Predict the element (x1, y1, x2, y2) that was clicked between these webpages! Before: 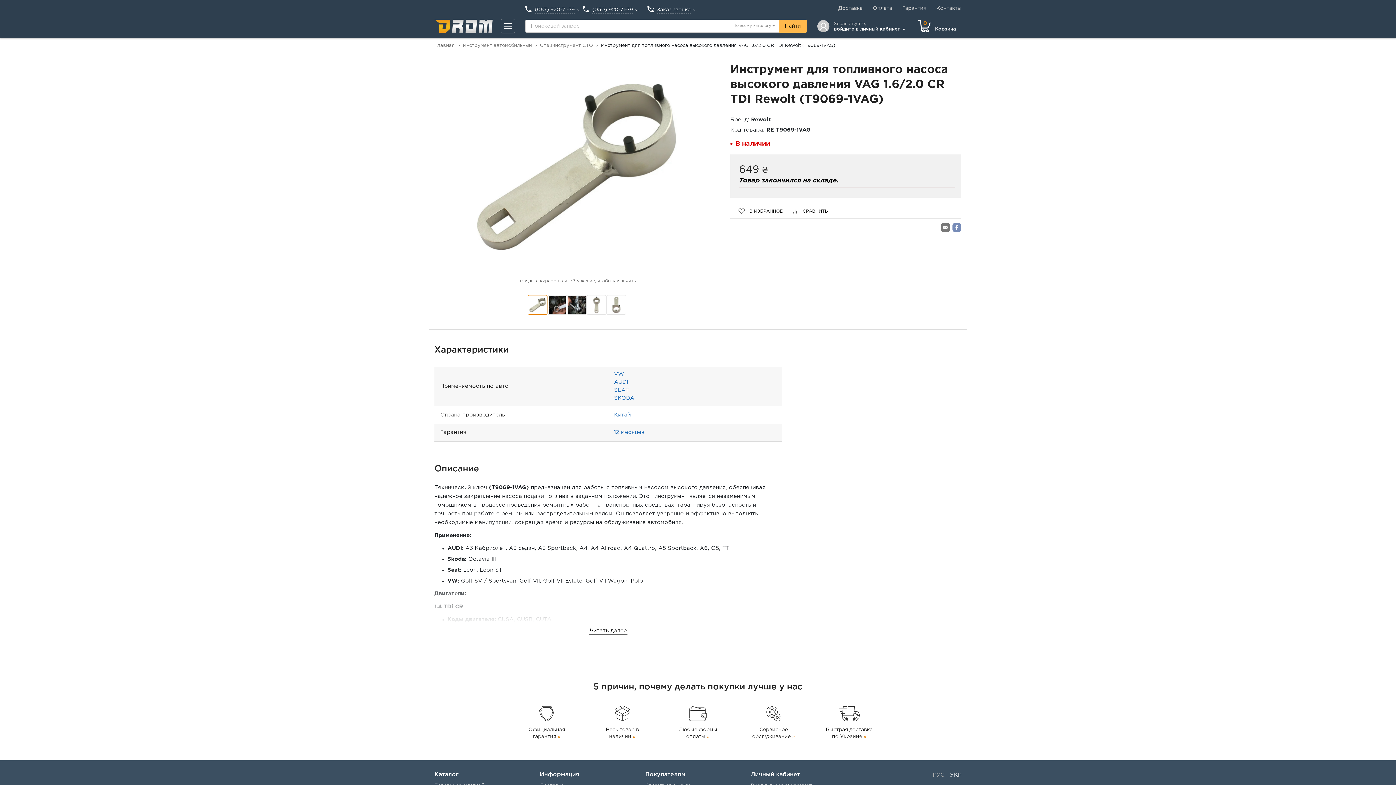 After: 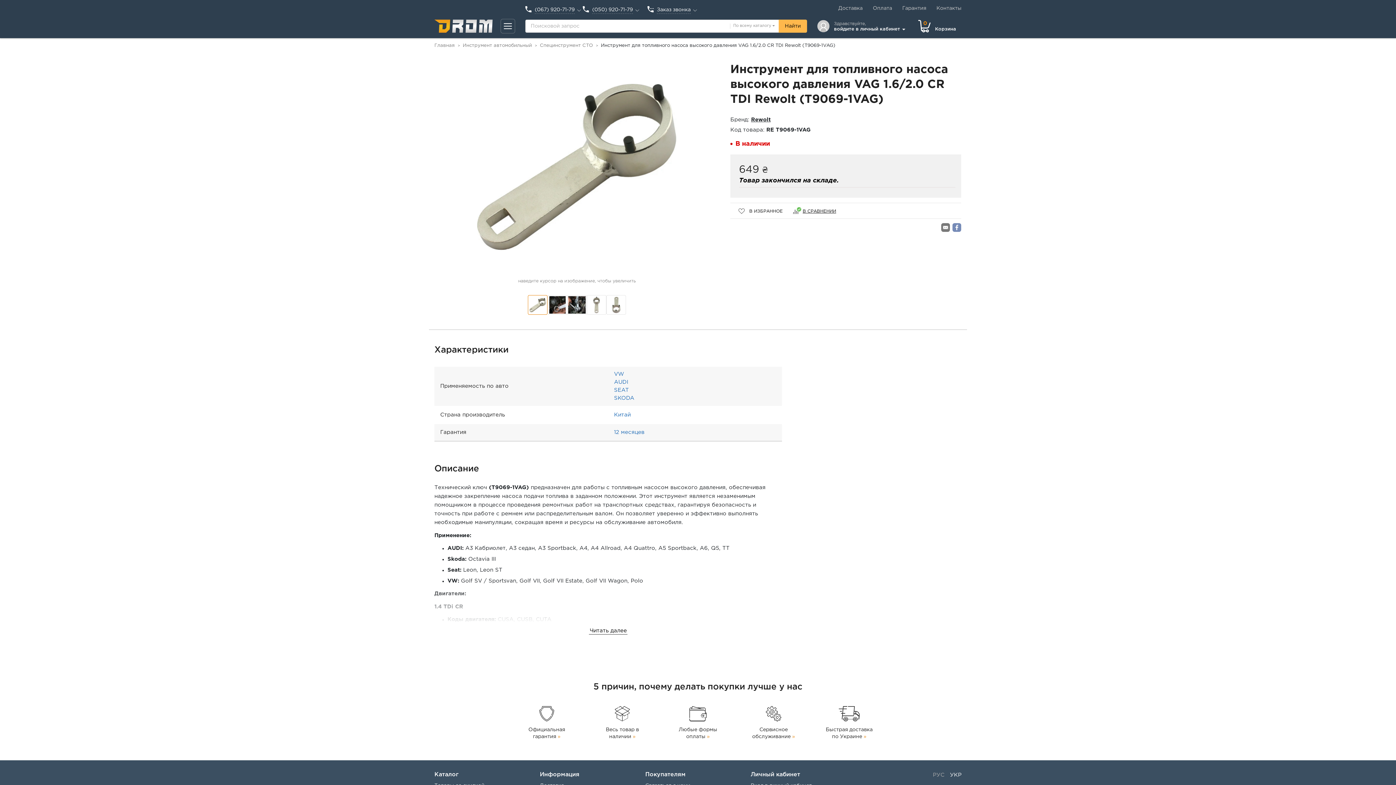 Action: label: СРАВНИТЬ bbox: (792, 207, 828, 214)